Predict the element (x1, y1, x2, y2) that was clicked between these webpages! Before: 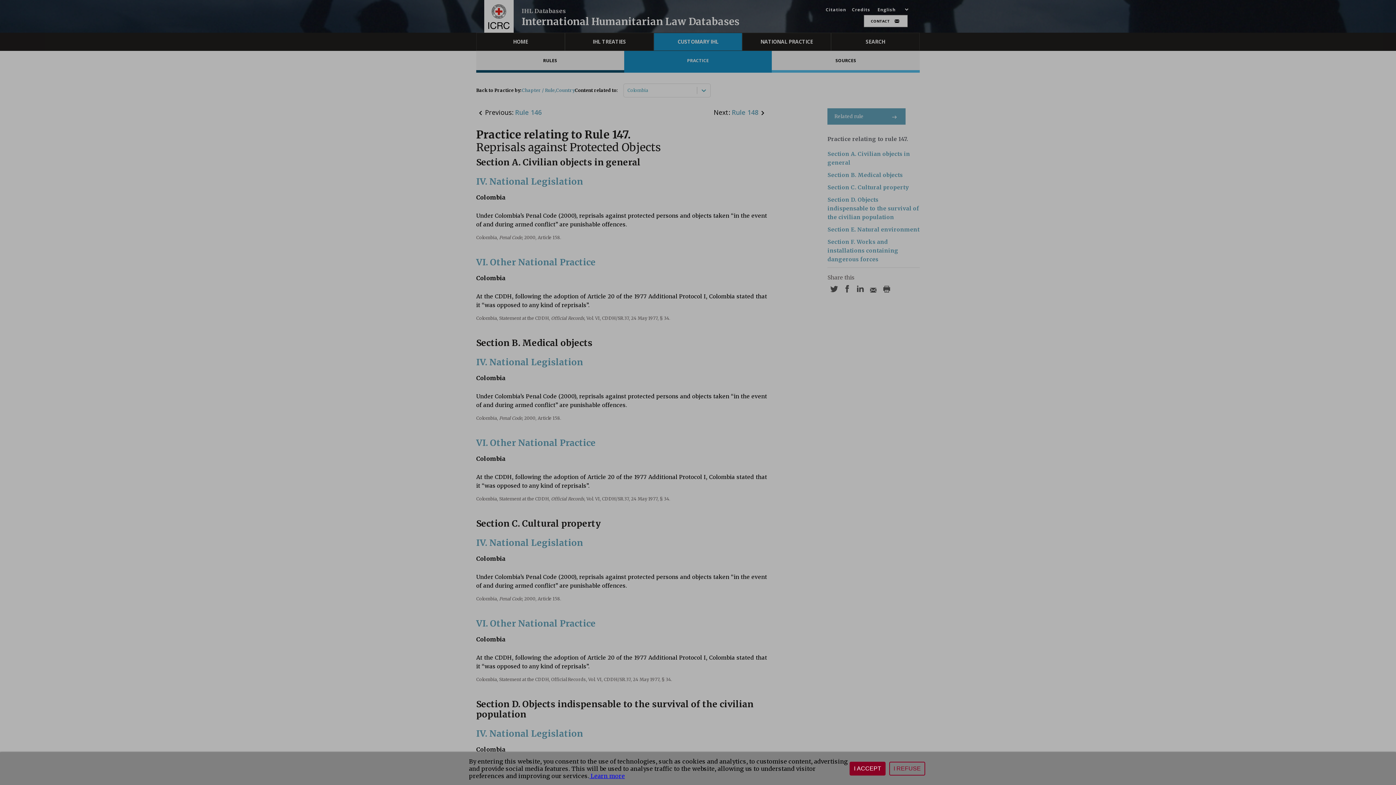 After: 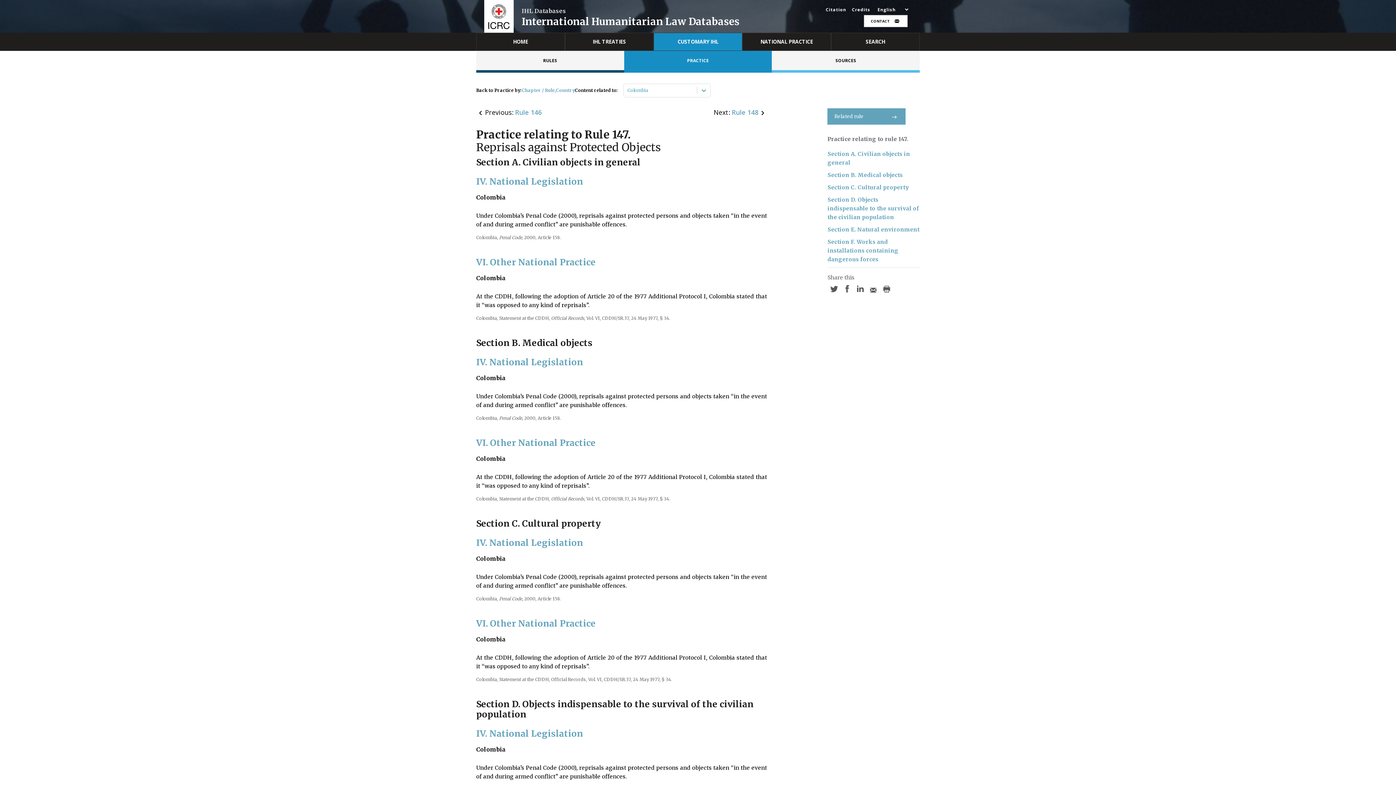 Action: label: I REFUSE bbox: (889, 762, 925, 776)